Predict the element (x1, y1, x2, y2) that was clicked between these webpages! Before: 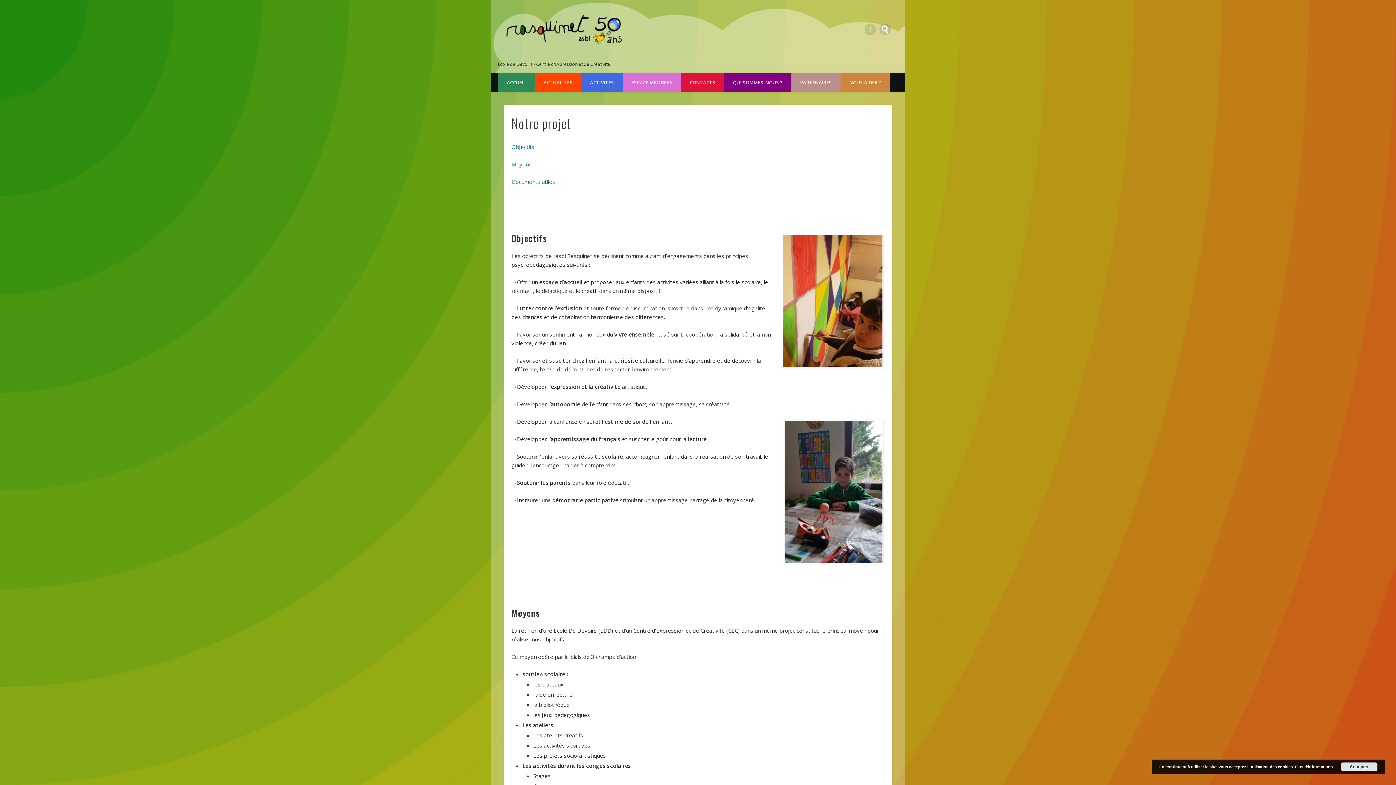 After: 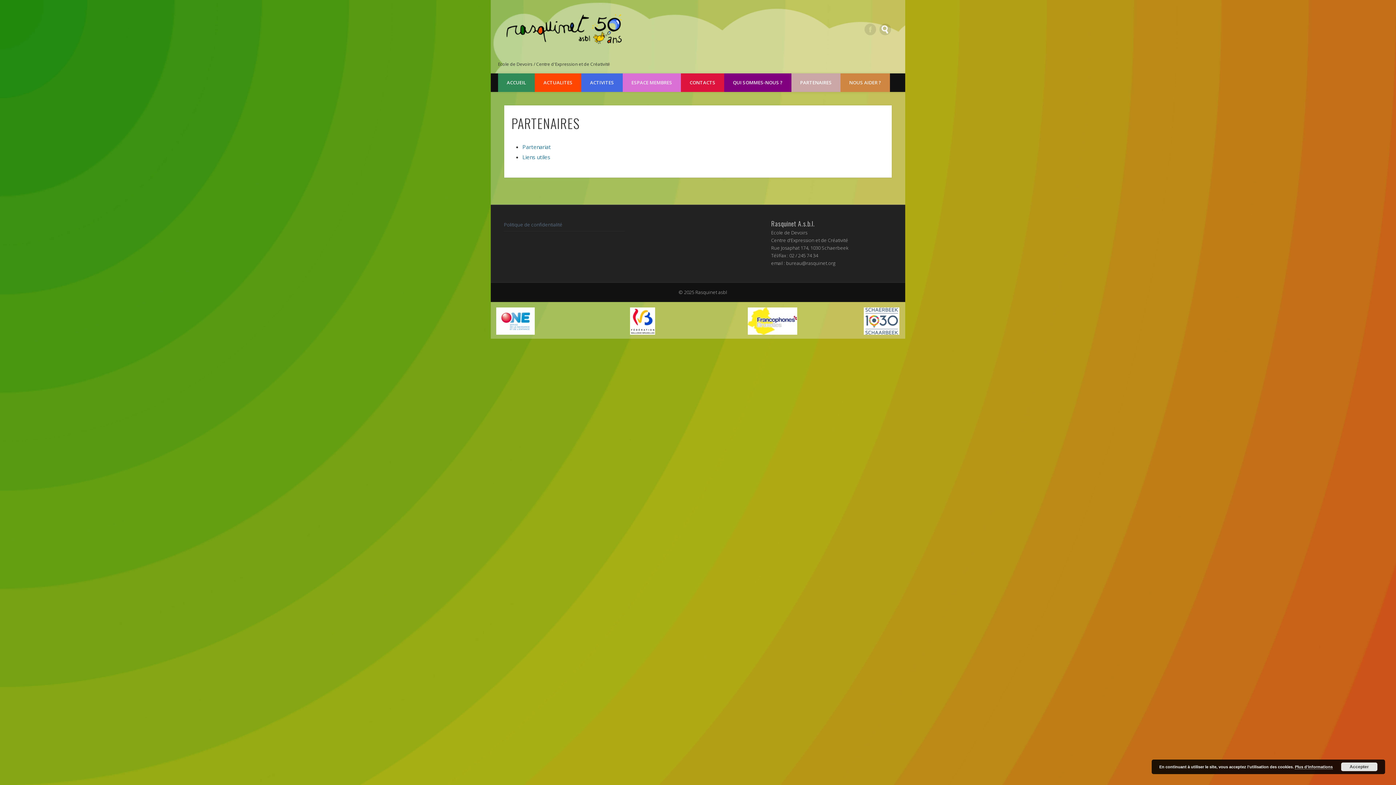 Action: bbox: (791, 73, 840, 92) label: PARTENAIRES